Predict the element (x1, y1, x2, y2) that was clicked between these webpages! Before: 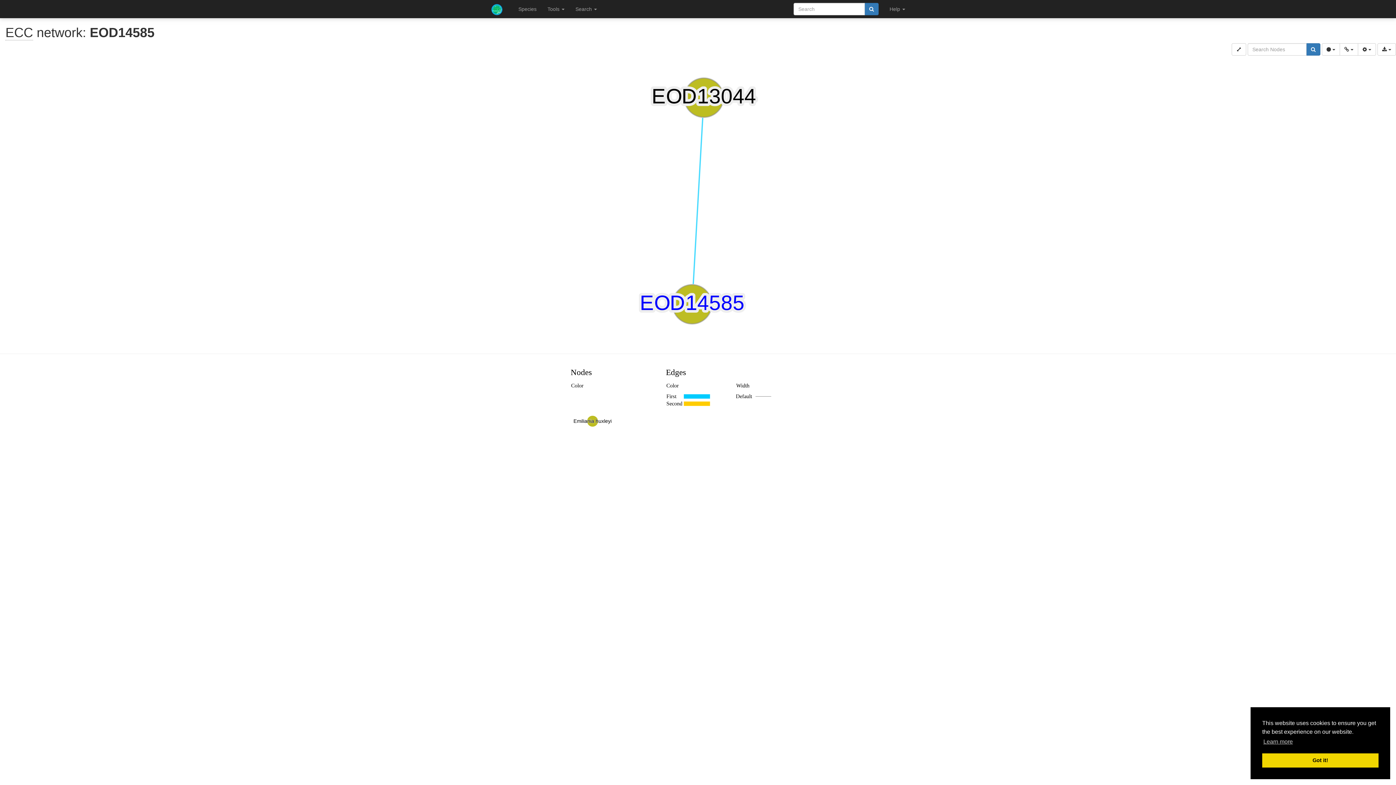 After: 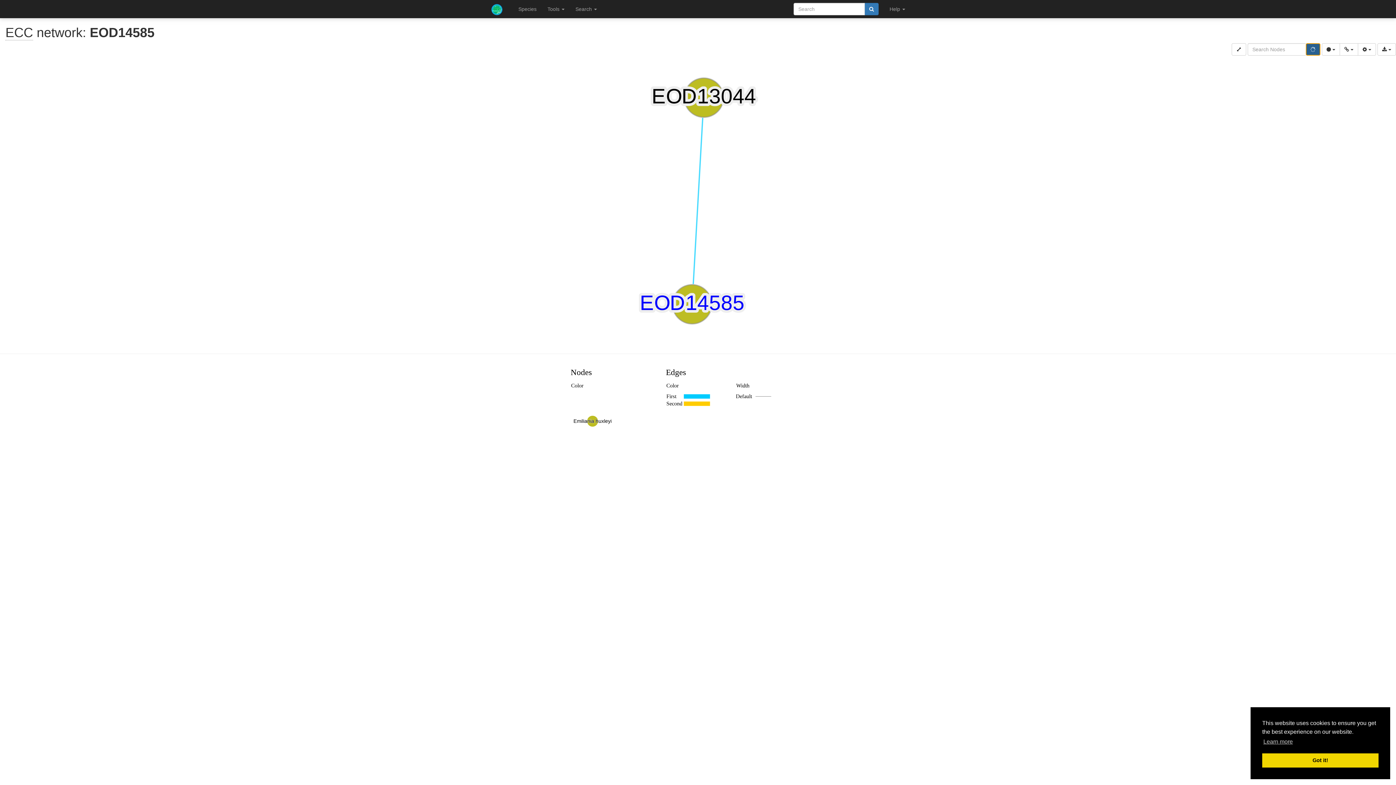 Action: bbox: (1306, 43, 1320, 55)